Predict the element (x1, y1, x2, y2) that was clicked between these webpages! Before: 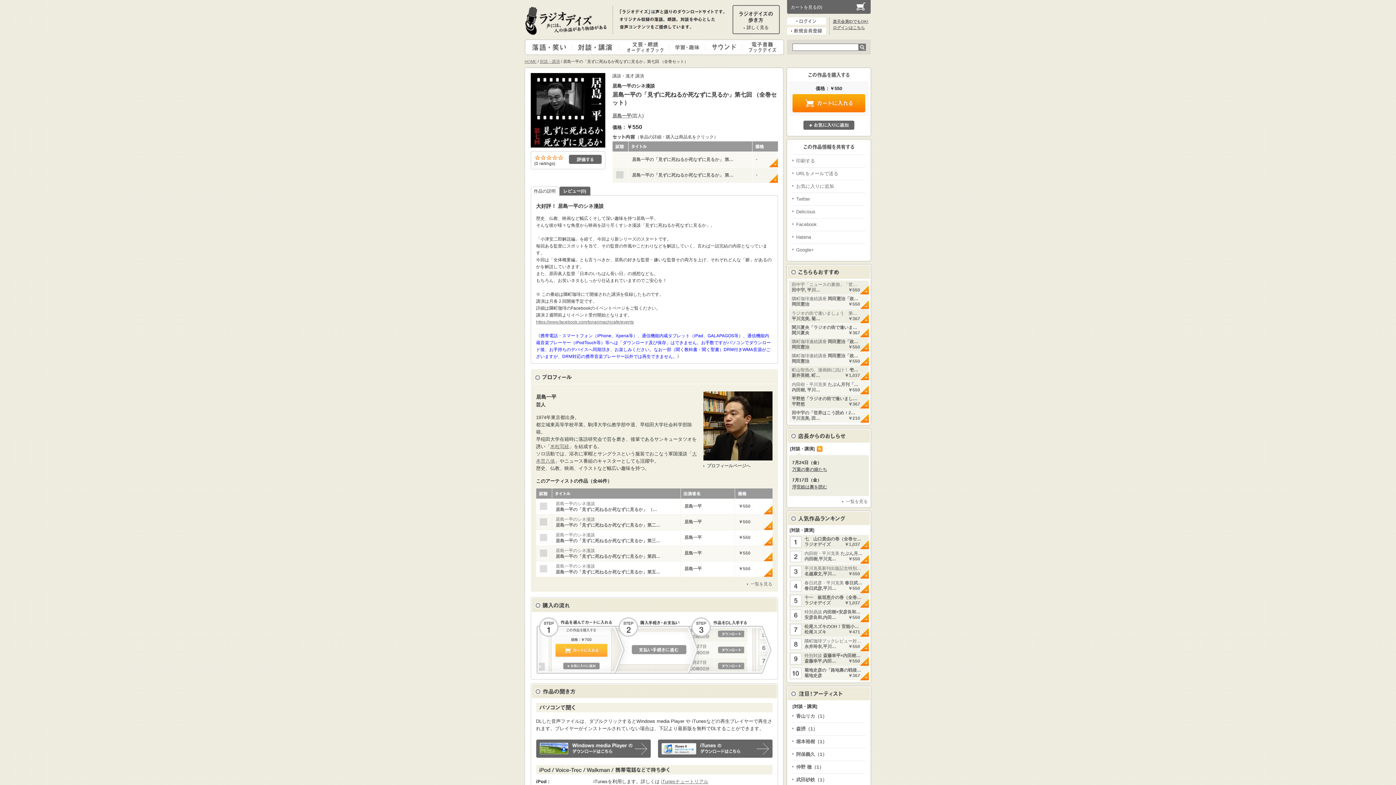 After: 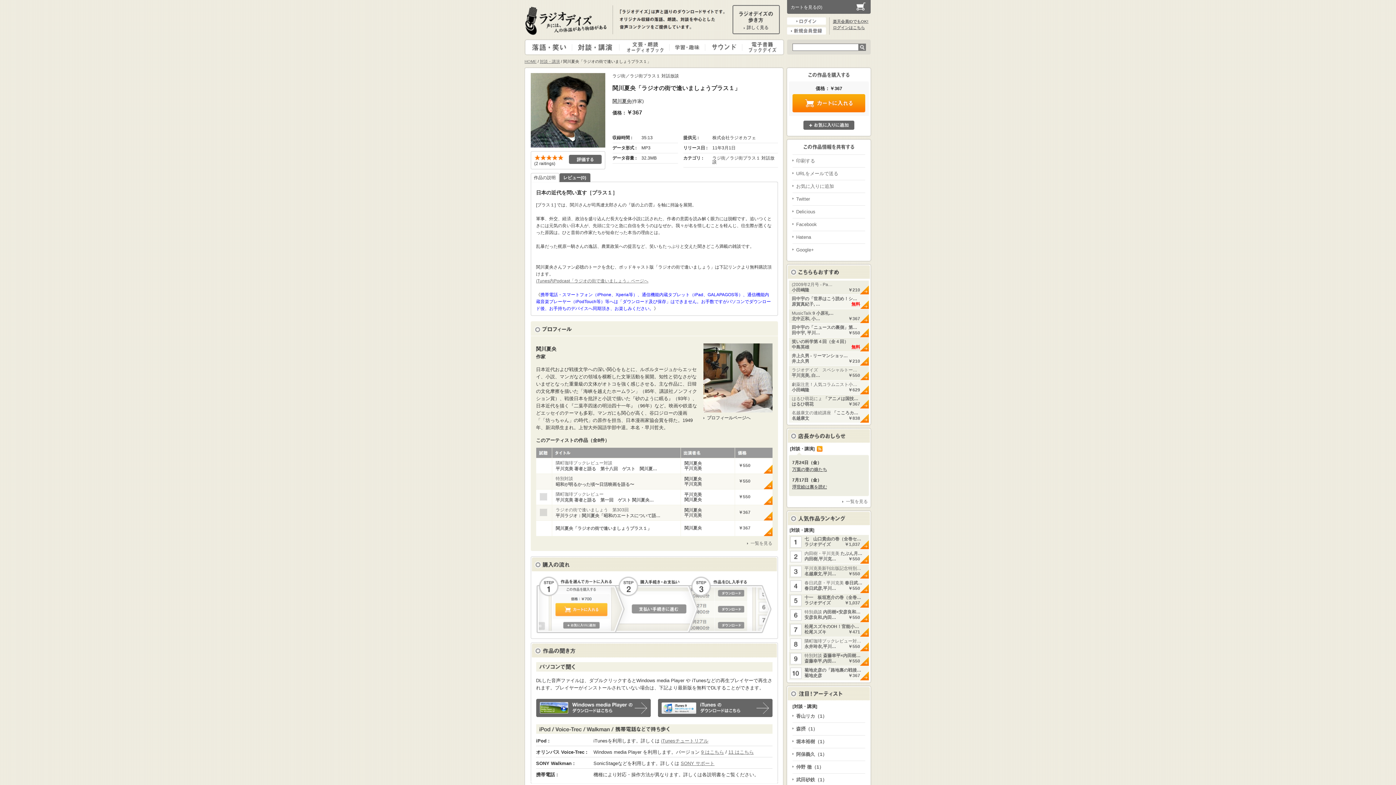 Action: bbox: (789, 323, 869, 337) label: 関川夏央「ラジオの街で逢いま…

関川夏央

￥367